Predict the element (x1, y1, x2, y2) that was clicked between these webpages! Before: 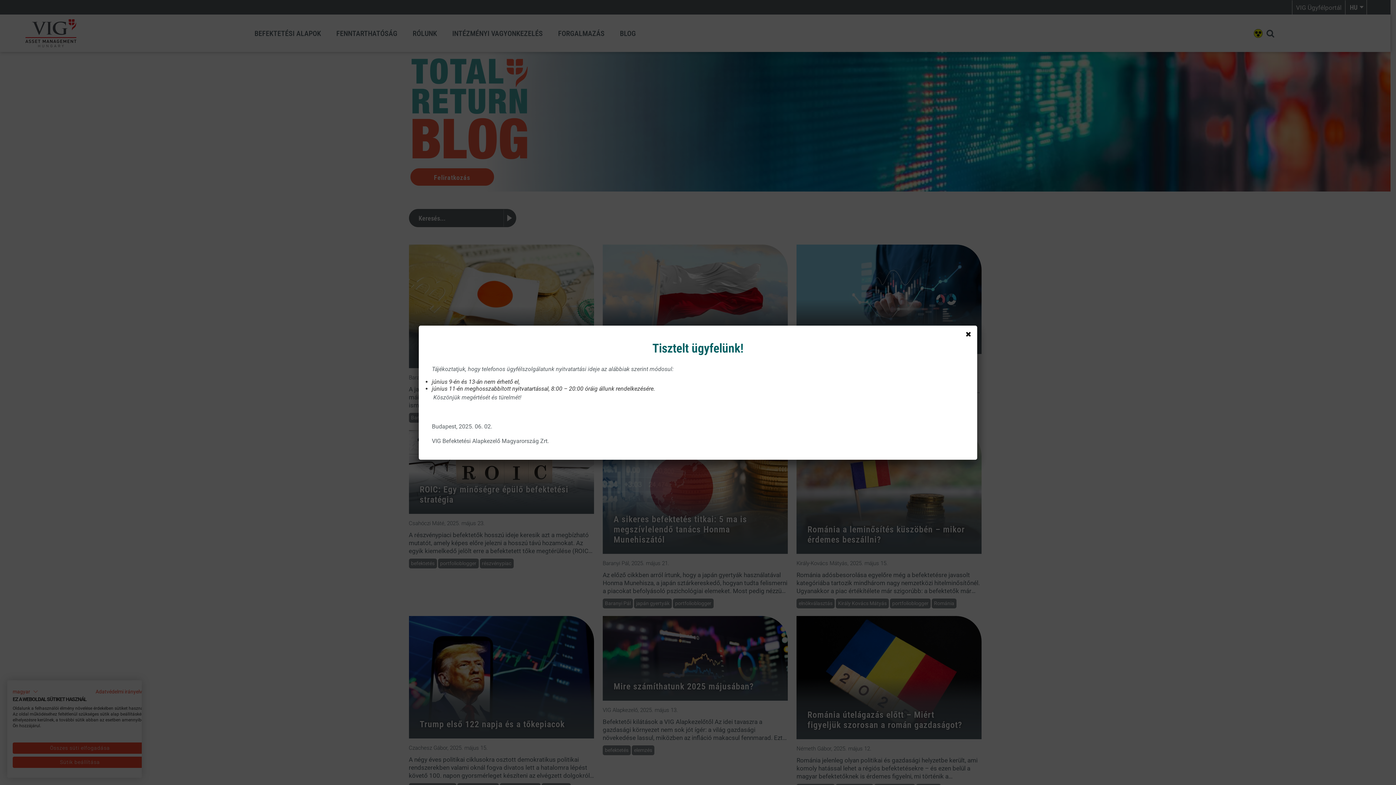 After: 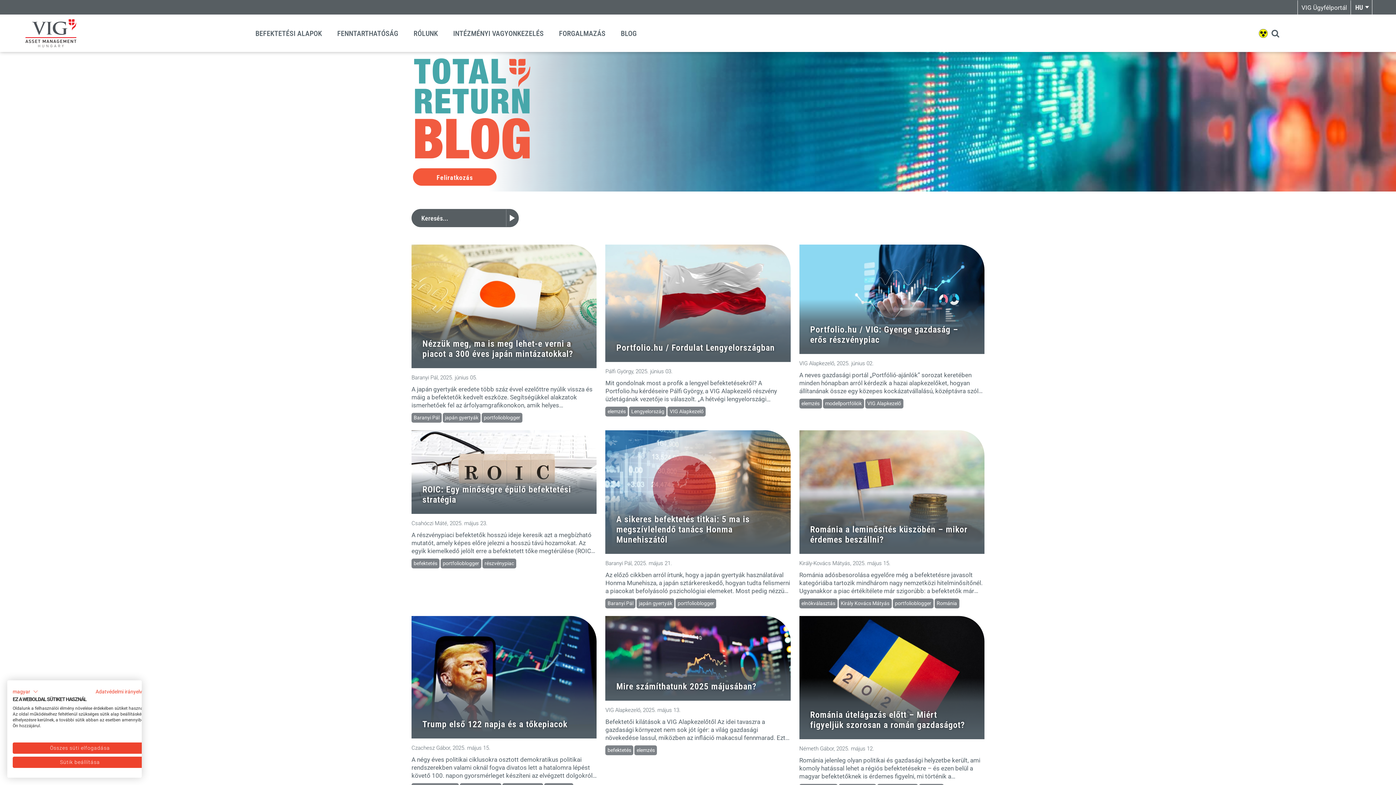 Action: bbox: (963, 329, 973, 339) label: Close